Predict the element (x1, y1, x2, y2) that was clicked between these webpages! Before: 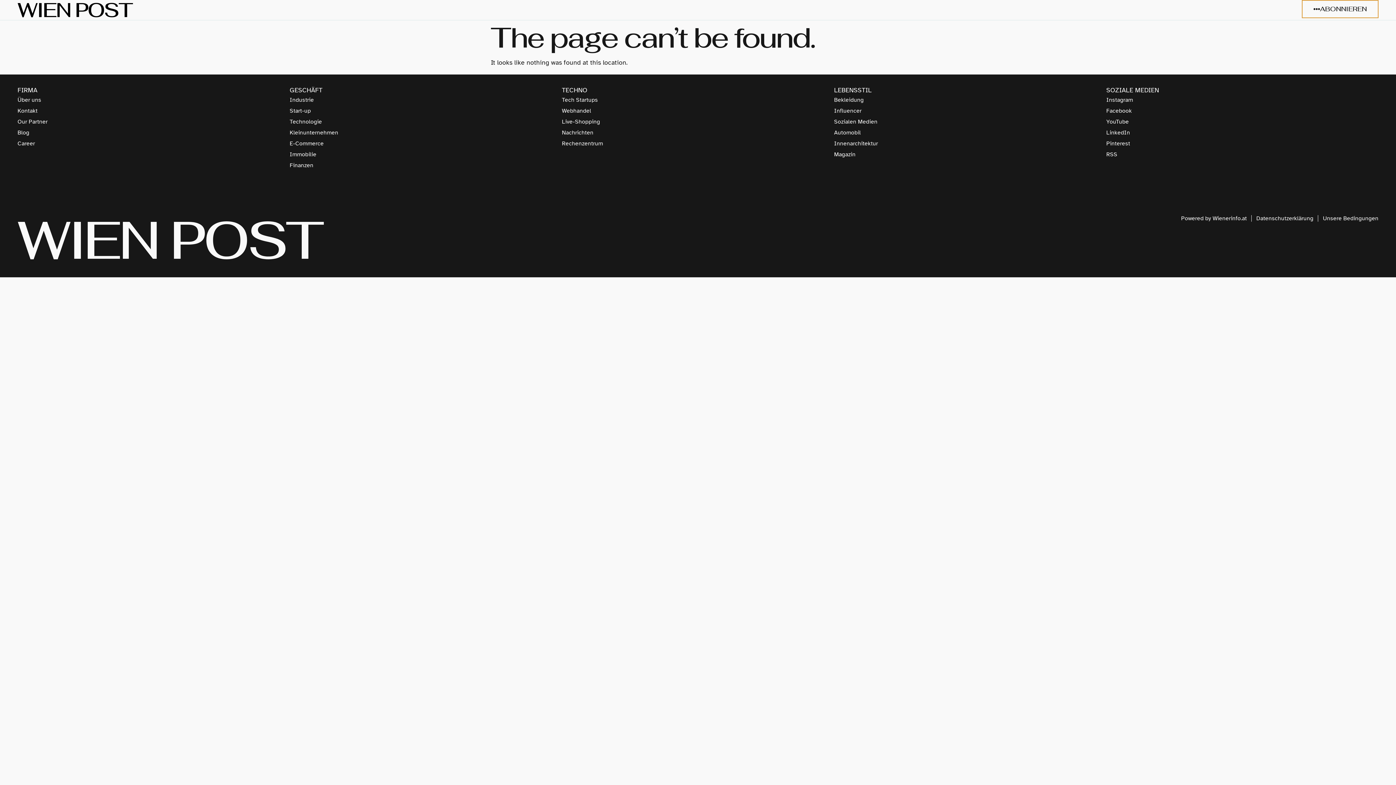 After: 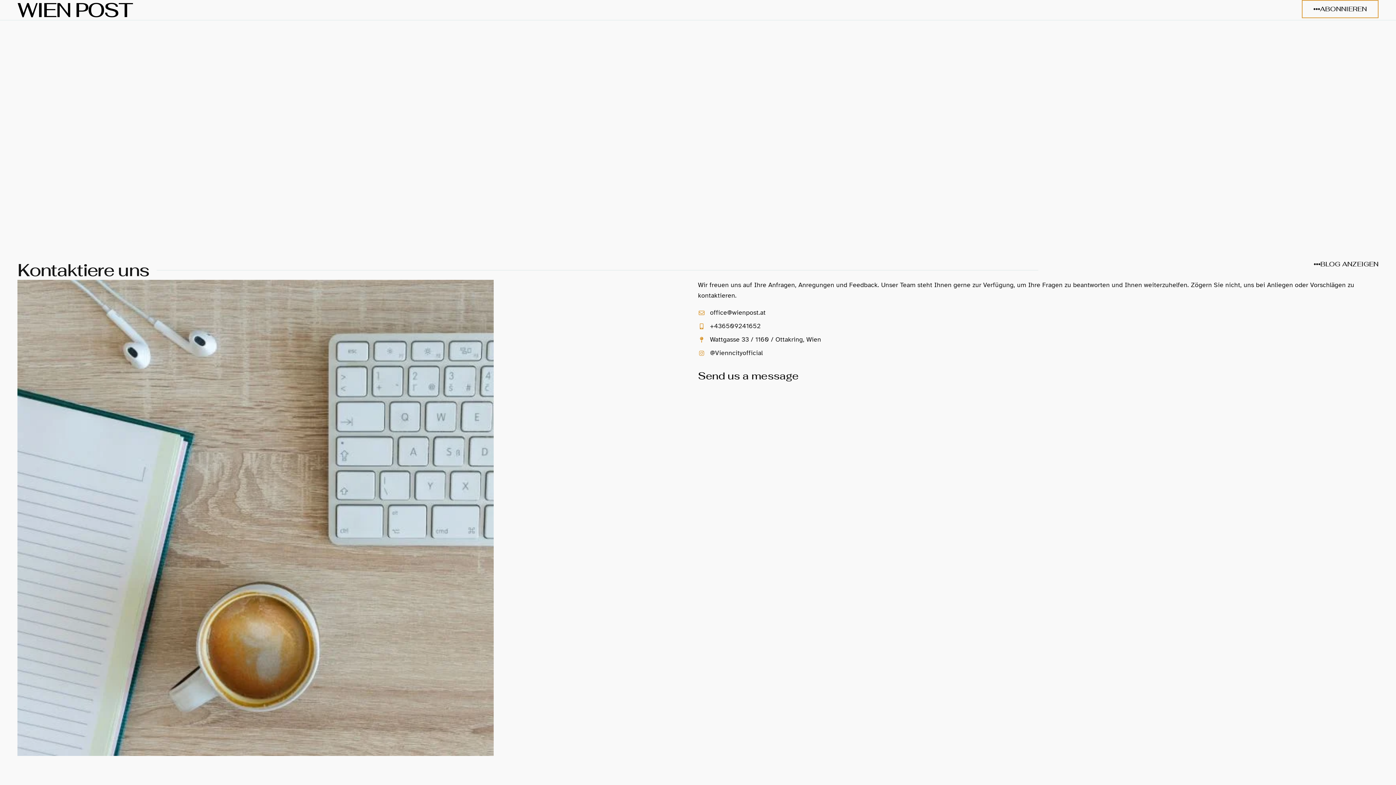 Action: label: Kontakt bbox: (17, 106, 289, 115)